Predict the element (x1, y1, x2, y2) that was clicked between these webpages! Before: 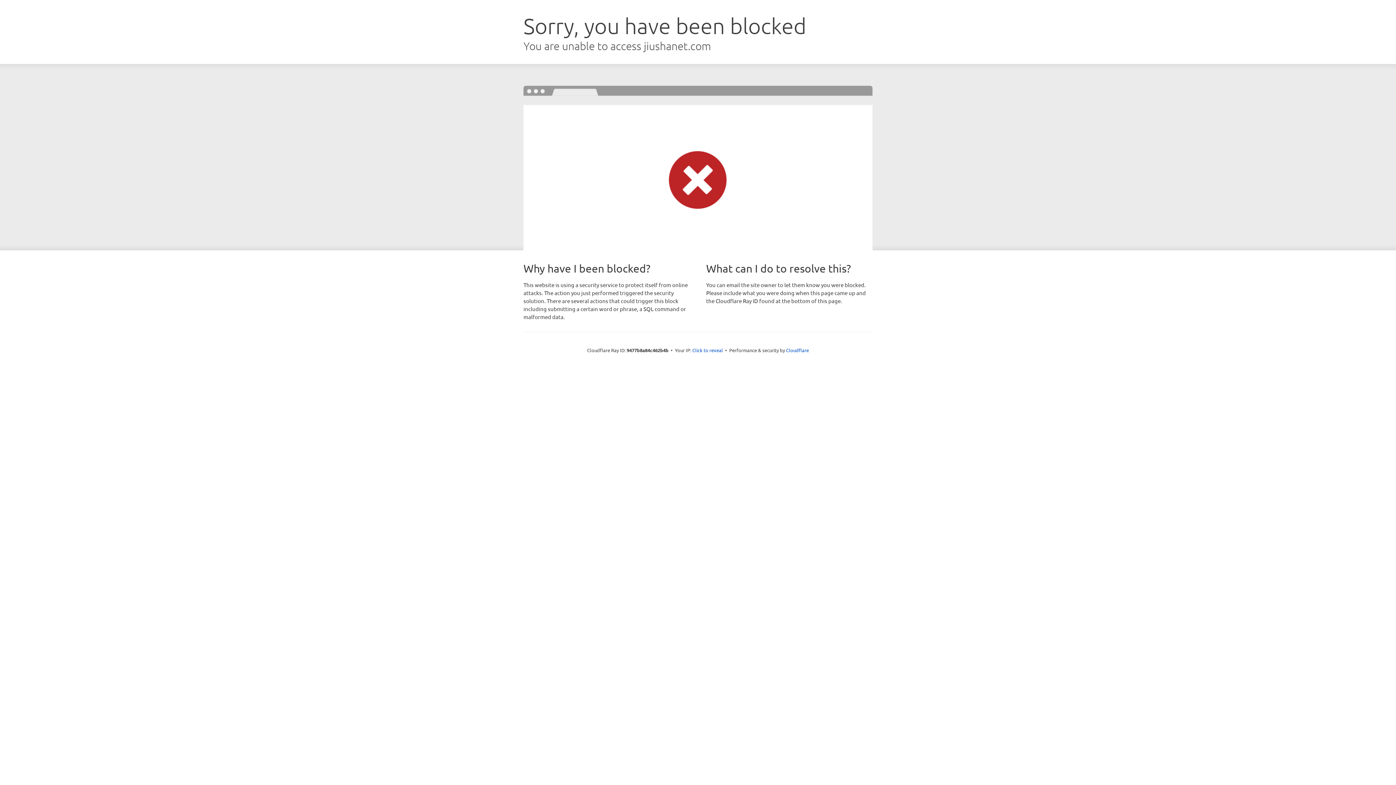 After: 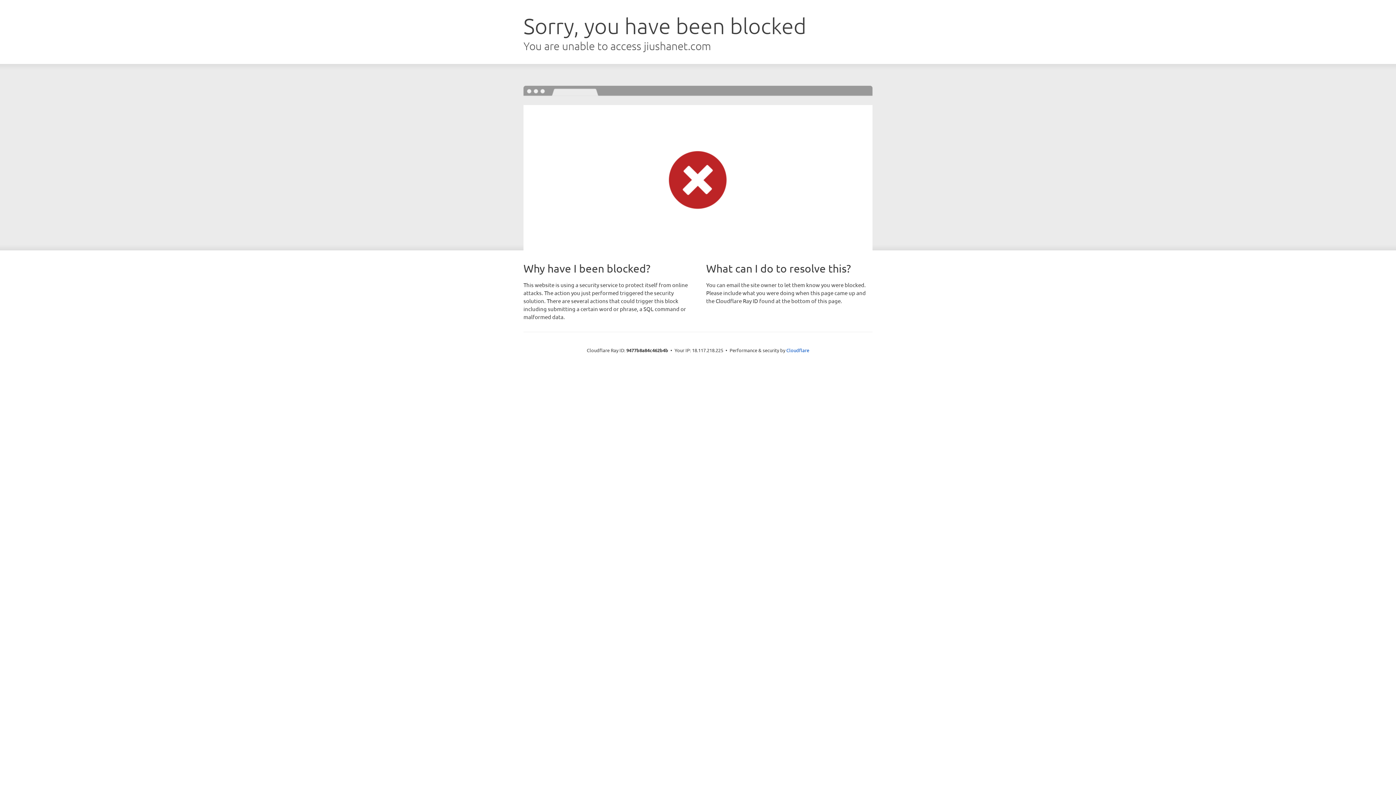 Action: bbox: (692, 346, 723, 353) label: Click to reveal